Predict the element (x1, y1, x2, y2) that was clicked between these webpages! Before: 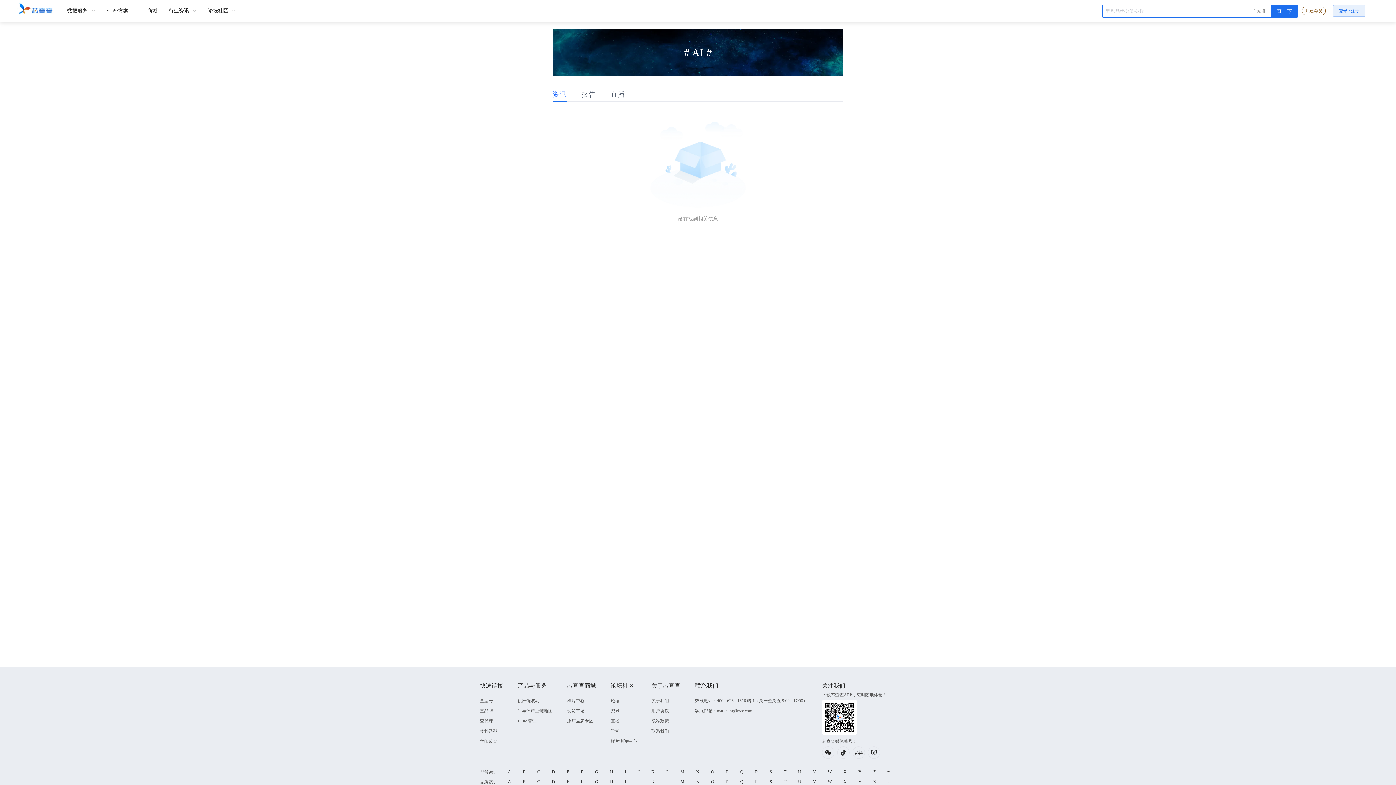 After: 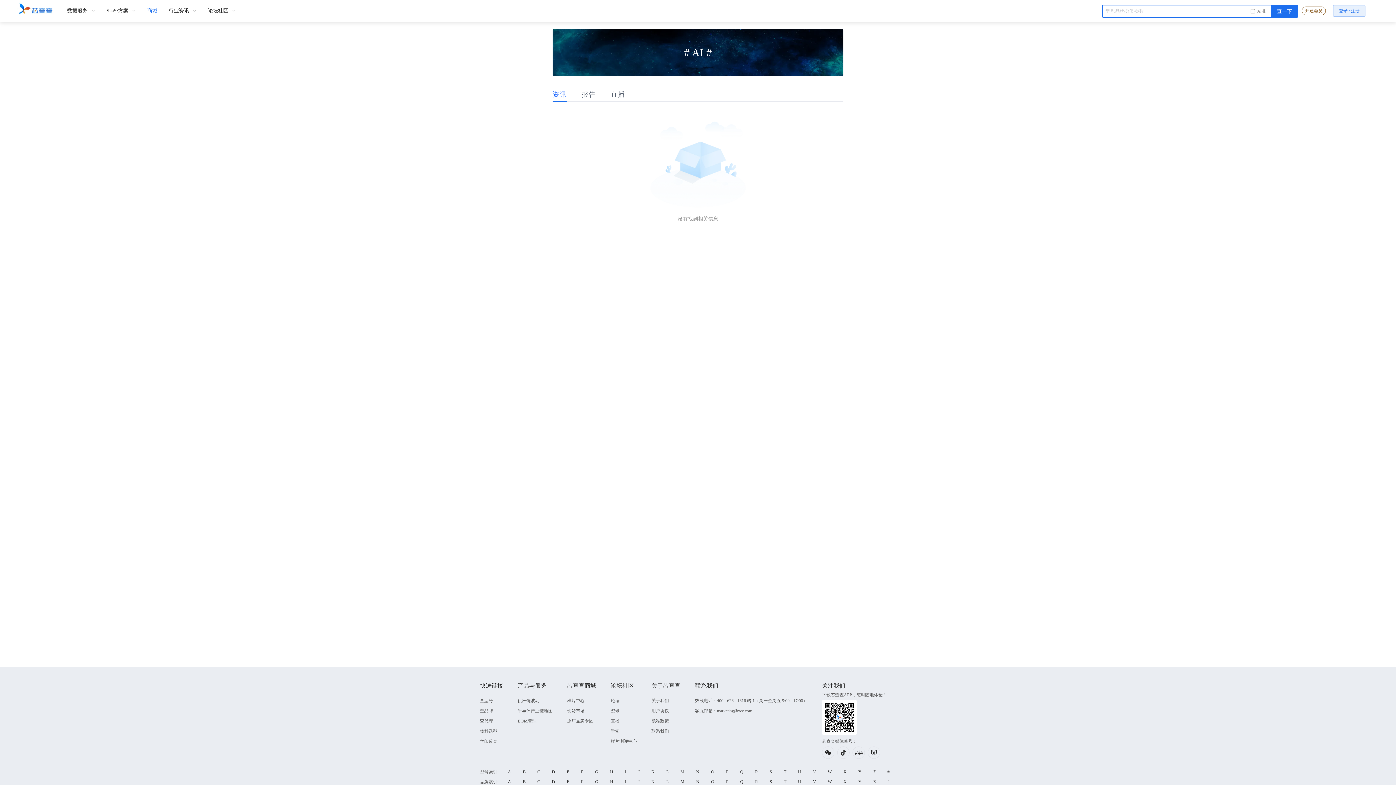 Action: bbox: (147, 8, 157, 13) label: 商城